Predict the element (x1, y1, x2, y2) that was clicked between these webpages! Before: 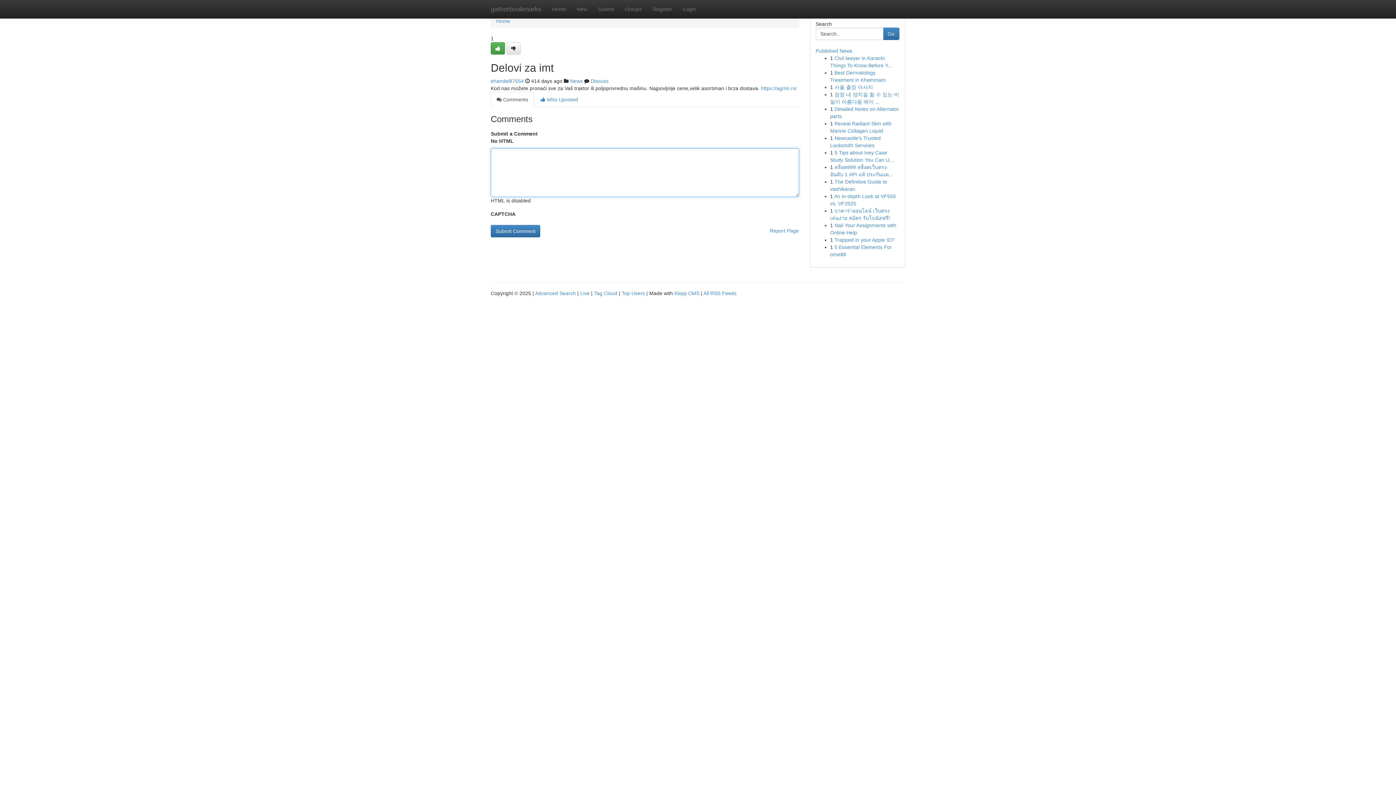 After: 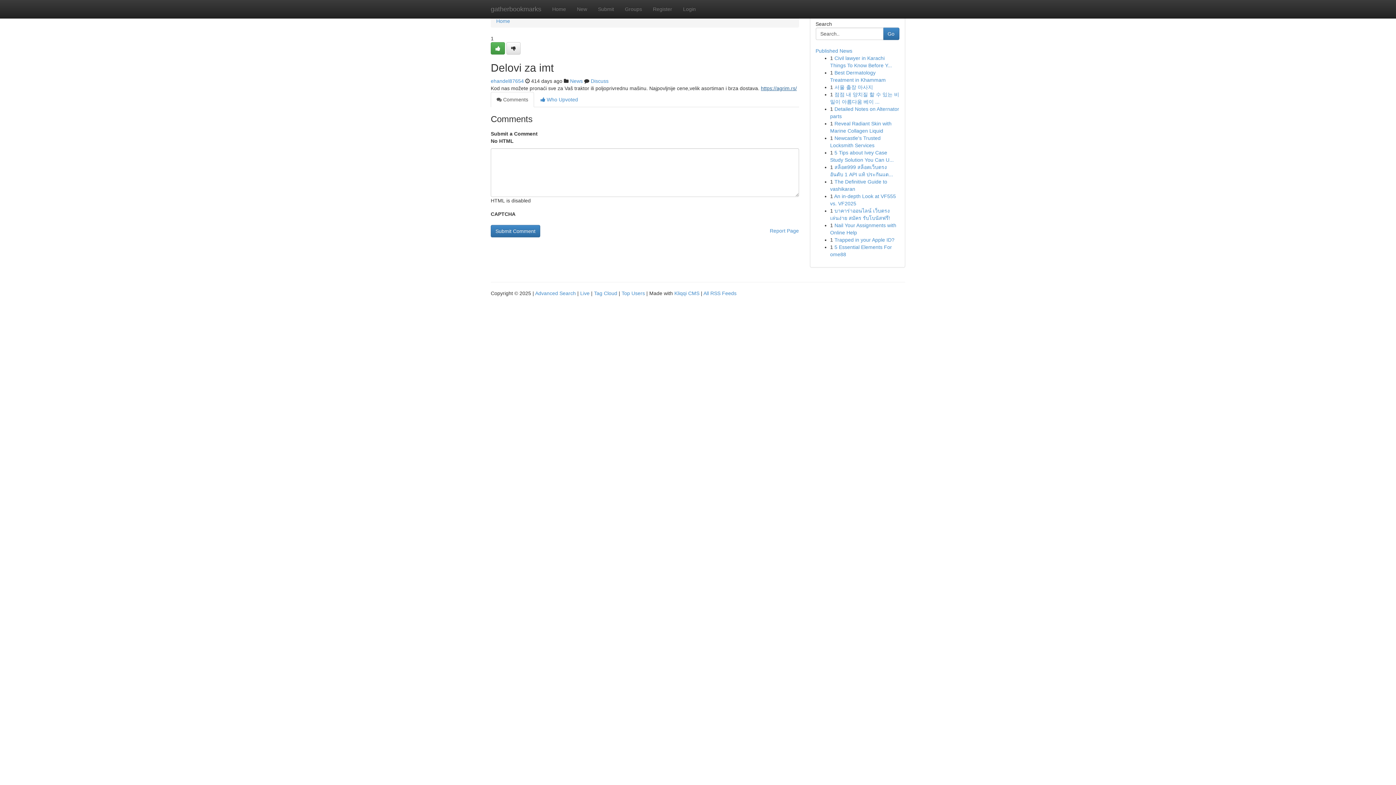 Action: bbox: (761, 85, 797, 91) label: https://agrim.rs/